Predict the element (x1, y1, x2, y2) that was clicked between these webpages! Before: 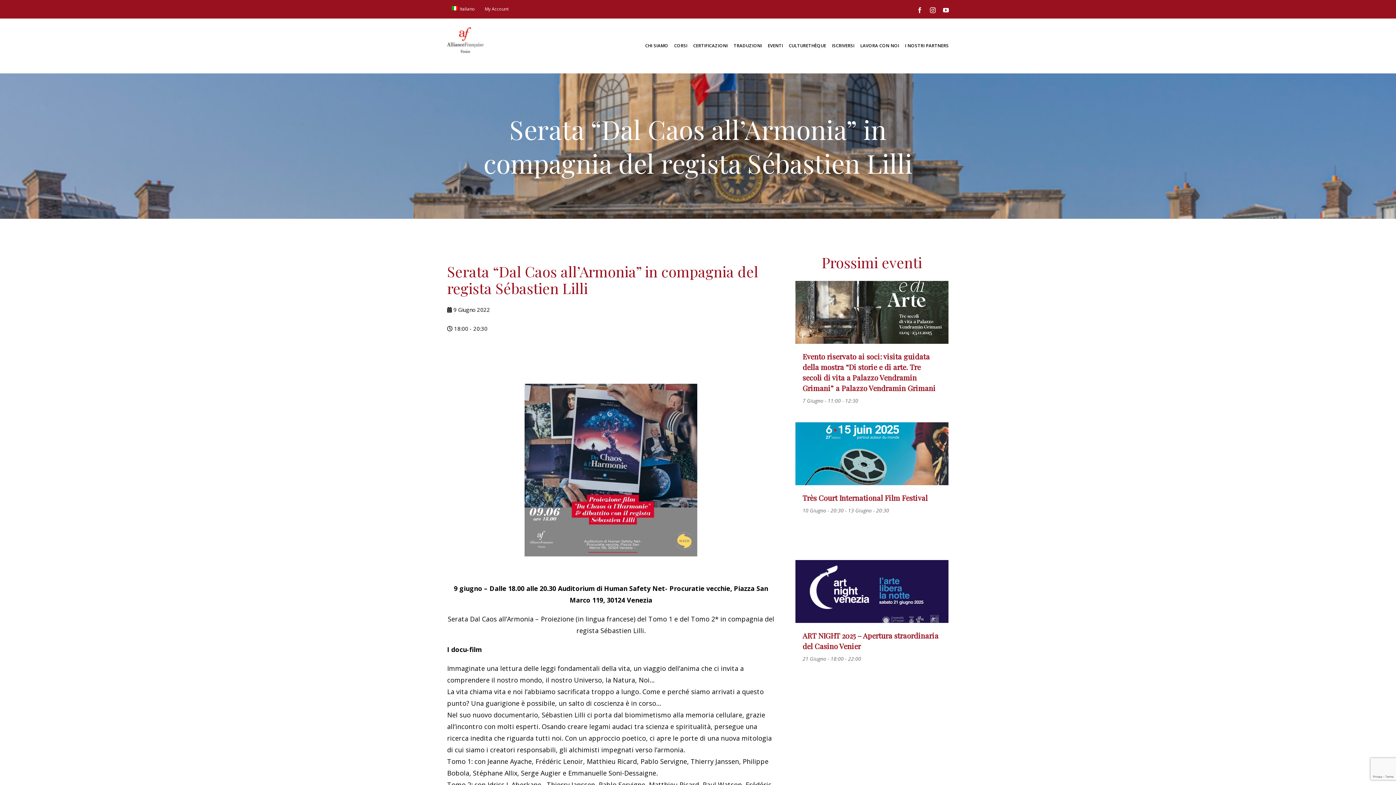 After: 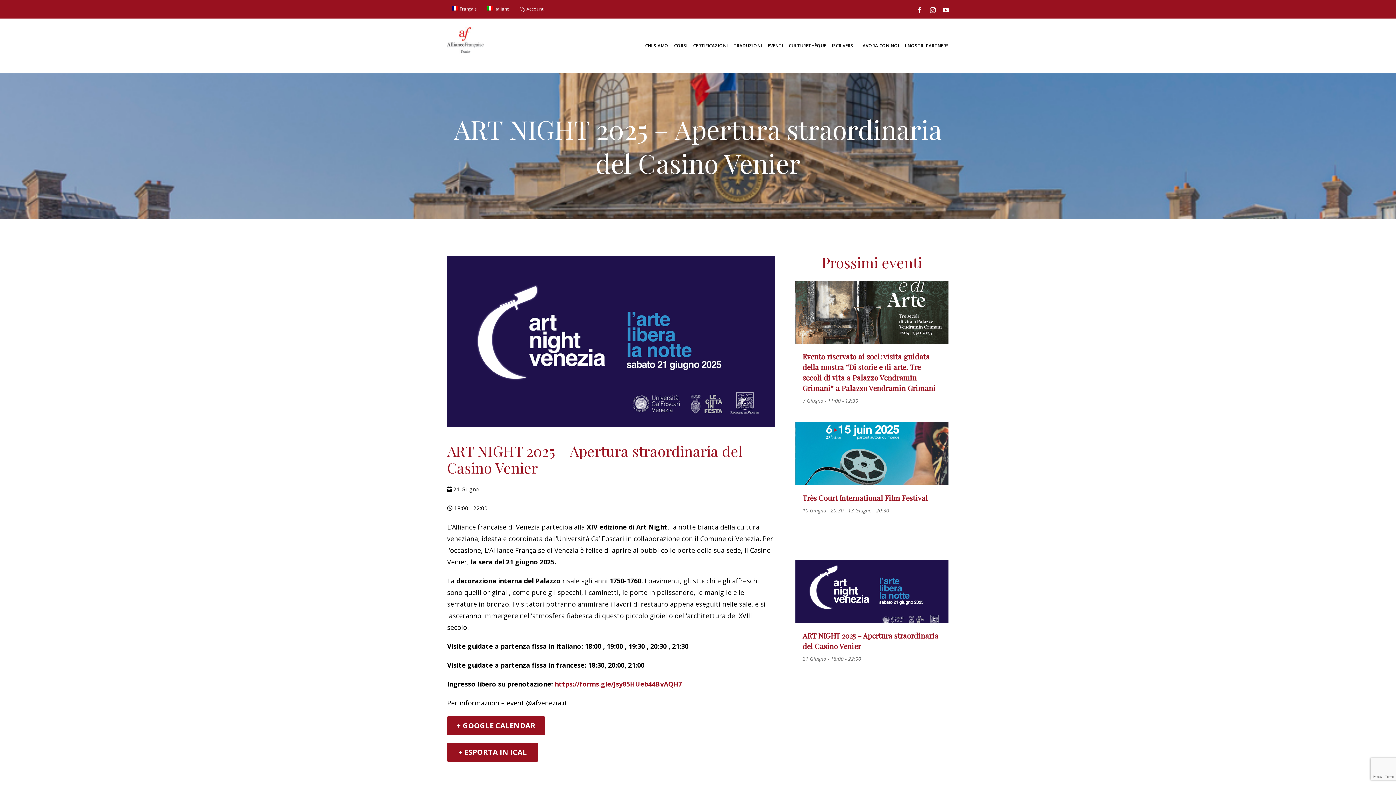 Action: label: ART NIGHT 2025 – Apertura straordinaria del Casino Venier bbox: (795, 560, 948, 623)